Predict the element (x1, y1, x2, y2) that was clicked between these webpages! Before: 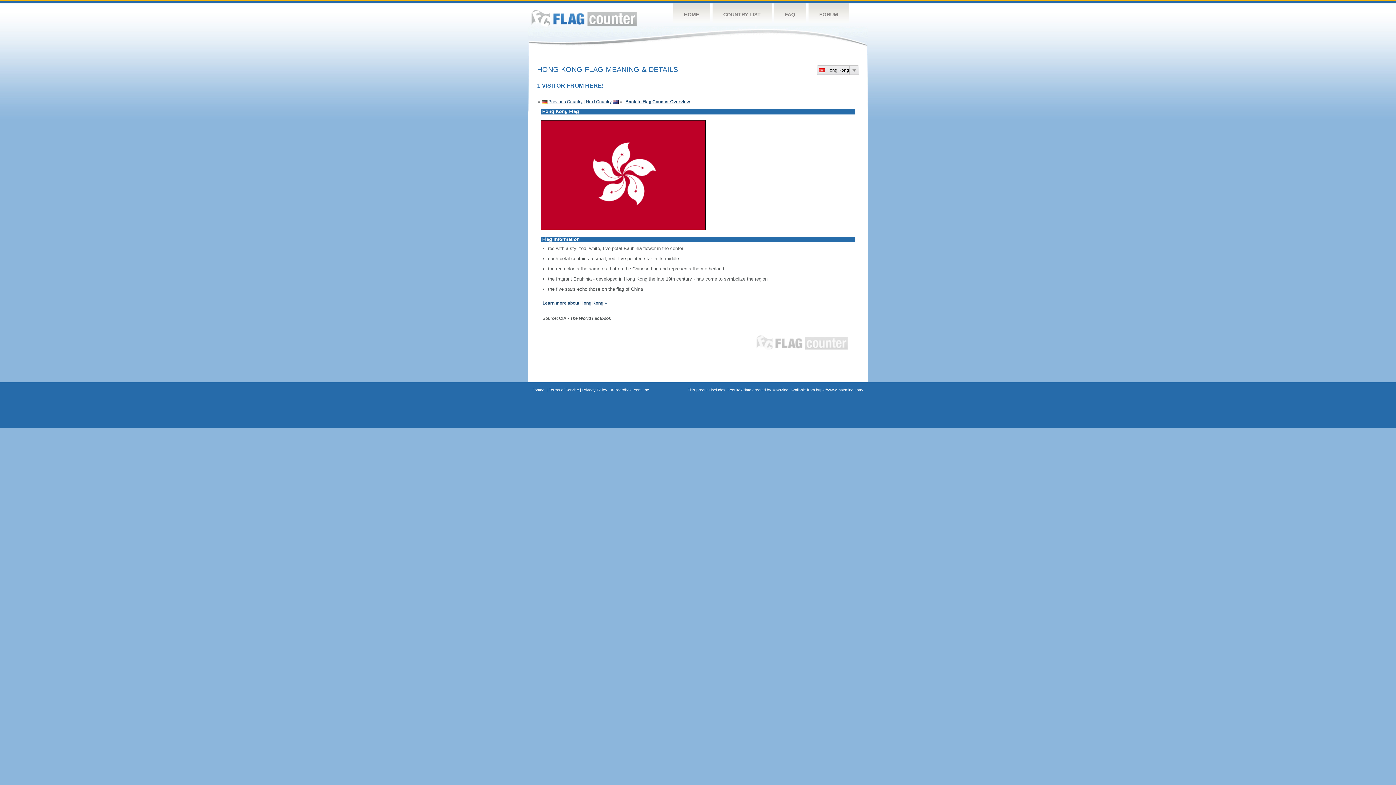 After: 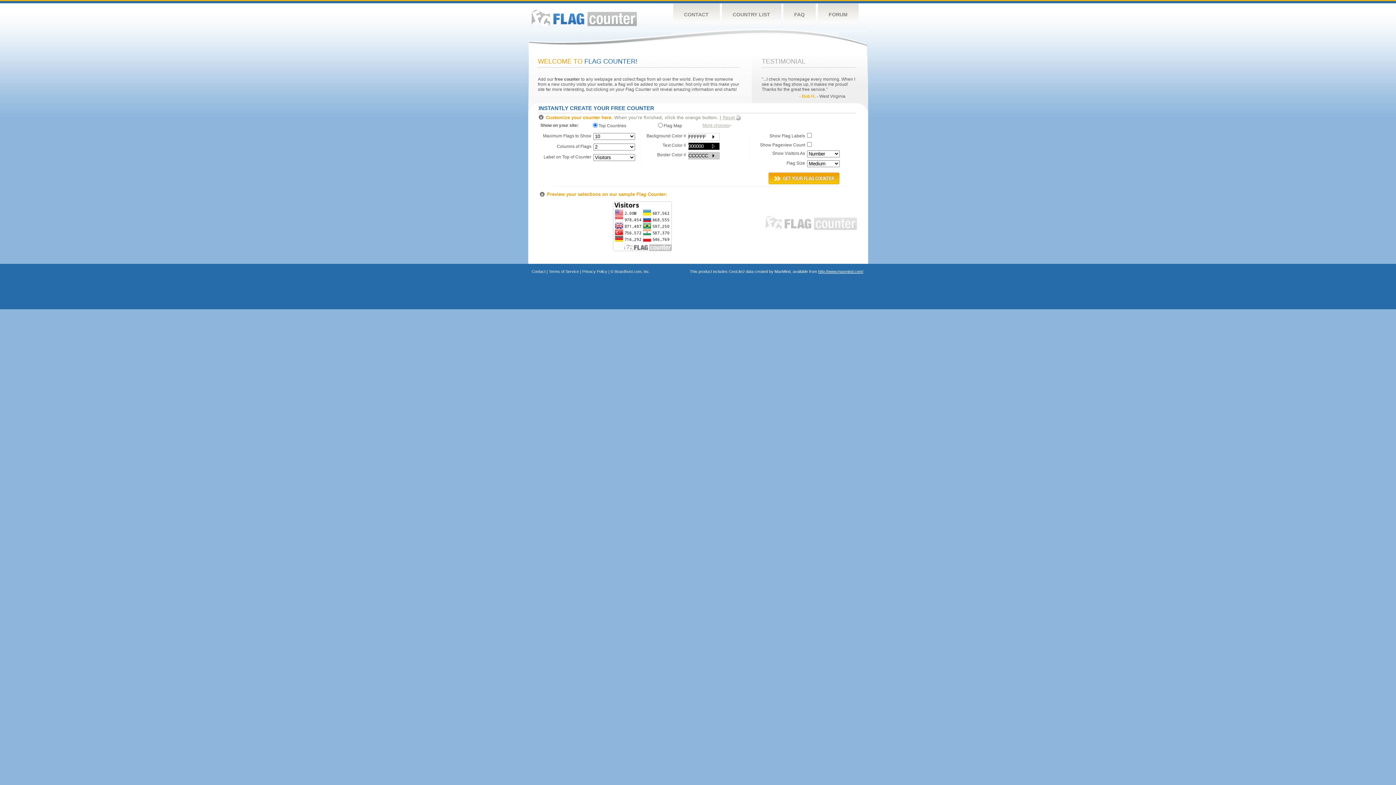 Action: label: Flag Counter bbox: (531, 9, 636, 26)